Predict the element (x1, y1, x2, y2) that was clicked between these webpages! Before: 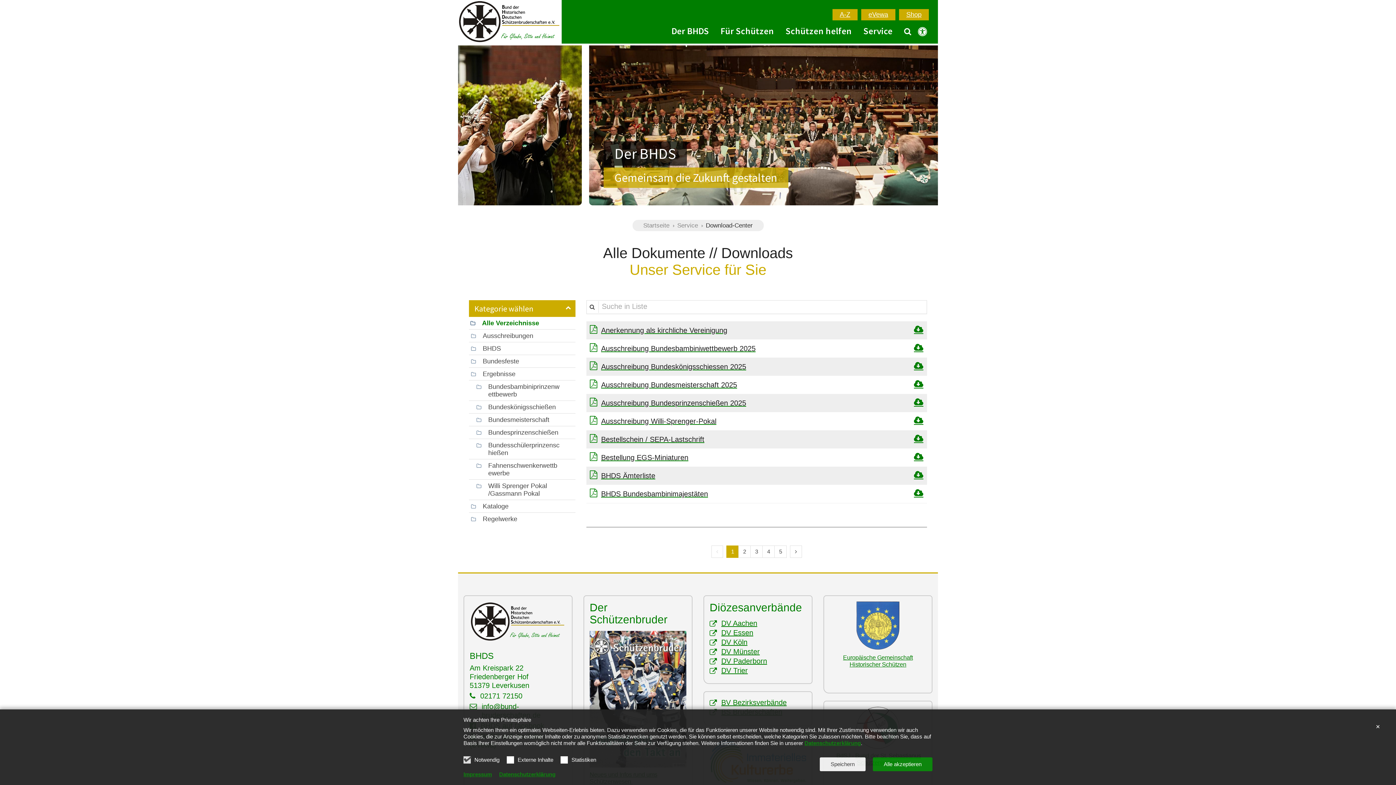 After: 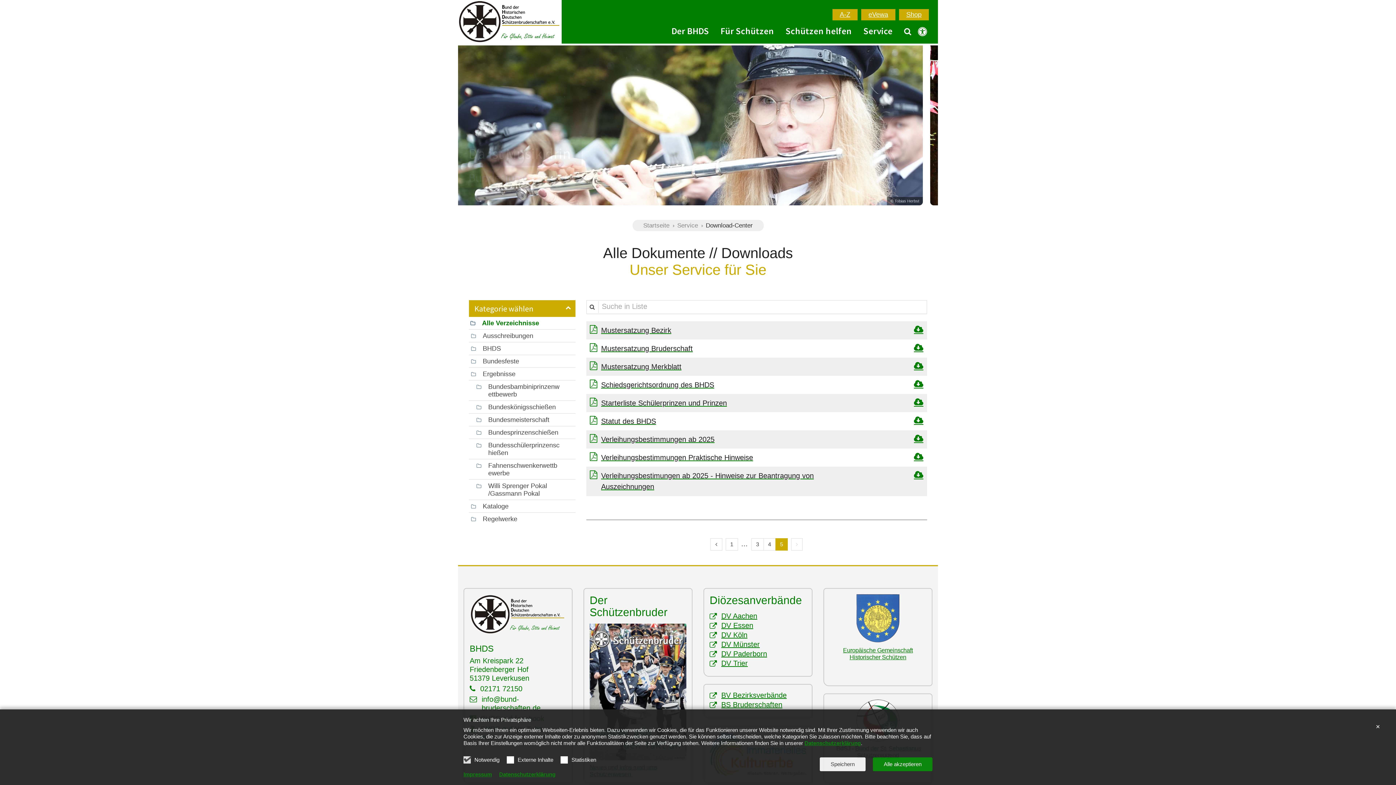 Action: label: 5 bbox: (774, 545, 787, 558)